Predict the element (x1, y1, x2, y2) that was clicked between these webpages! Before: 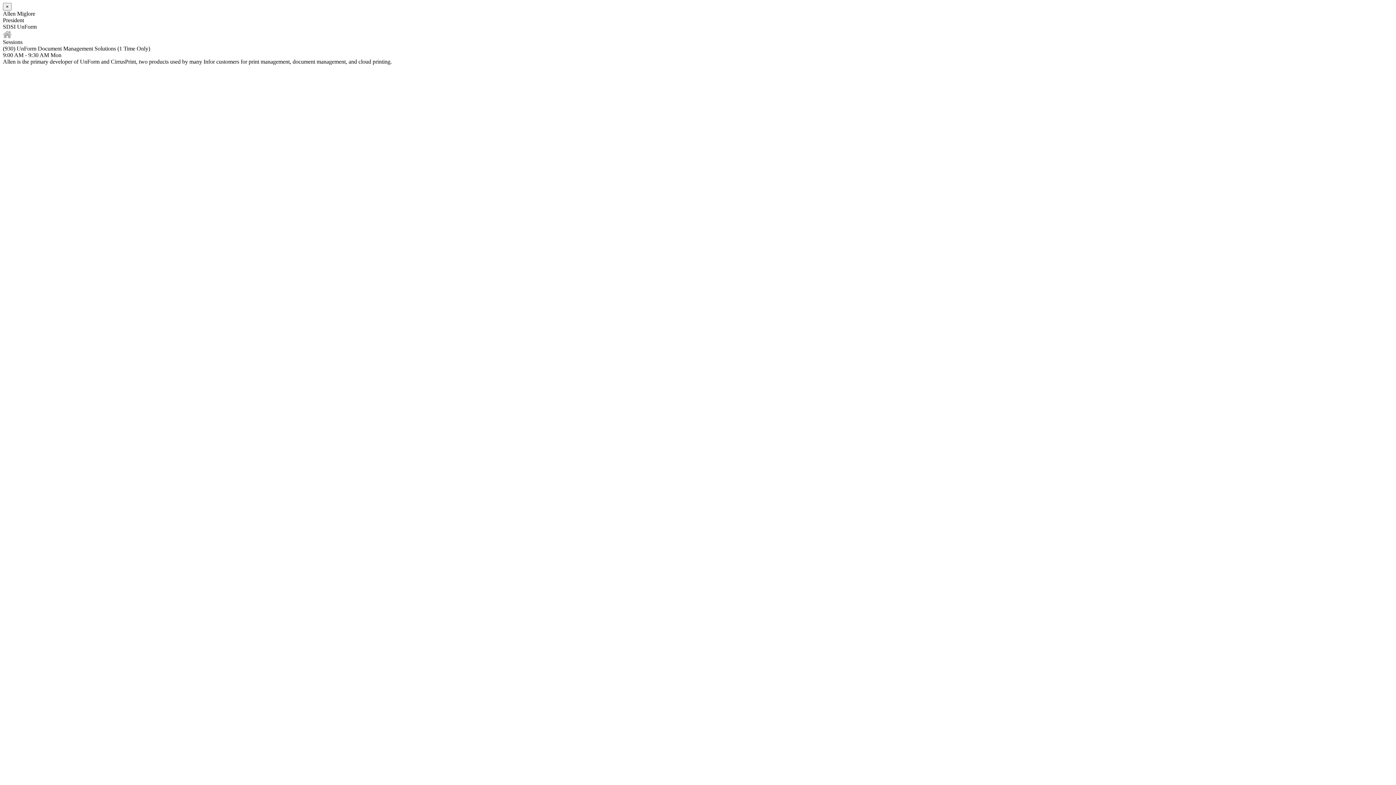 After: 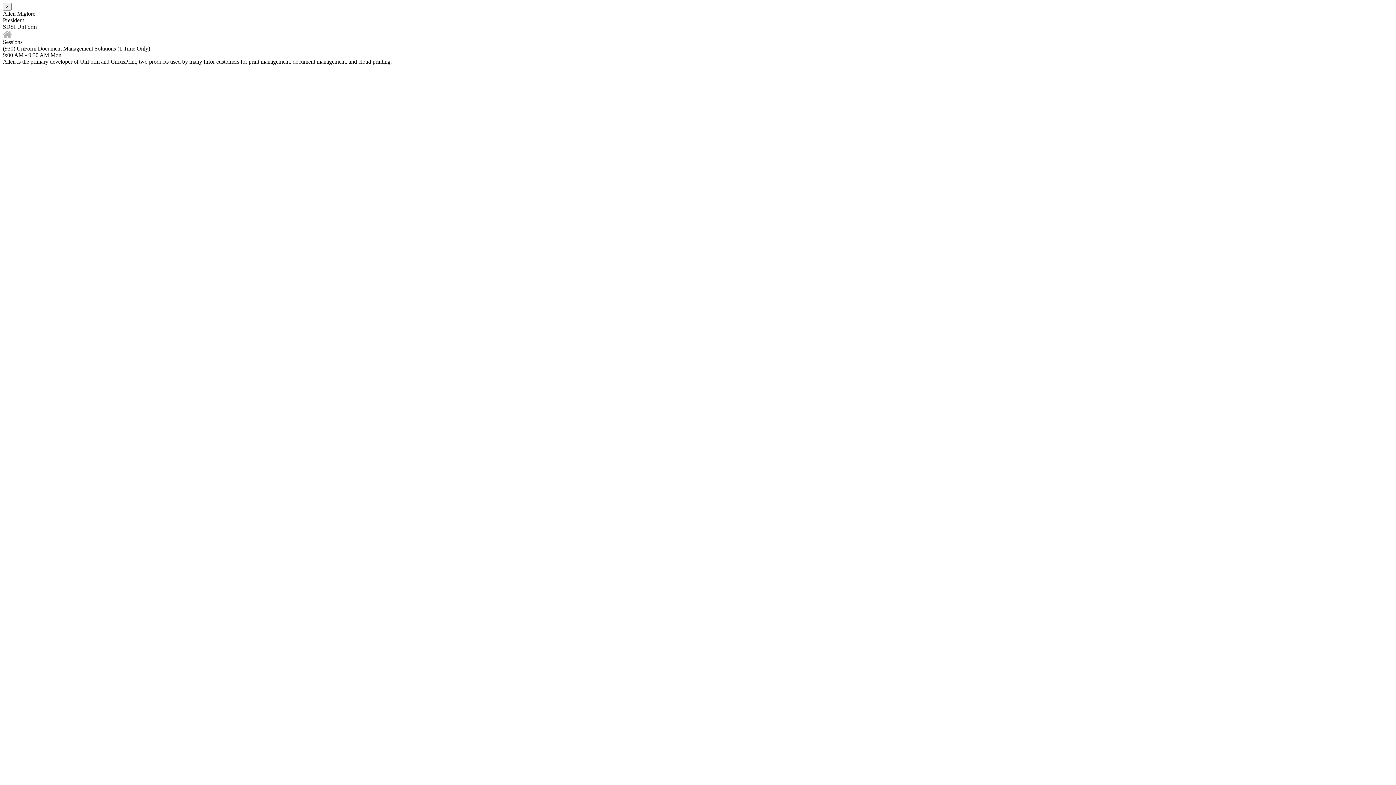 Action: bbox: (2, 33, 11, 40)